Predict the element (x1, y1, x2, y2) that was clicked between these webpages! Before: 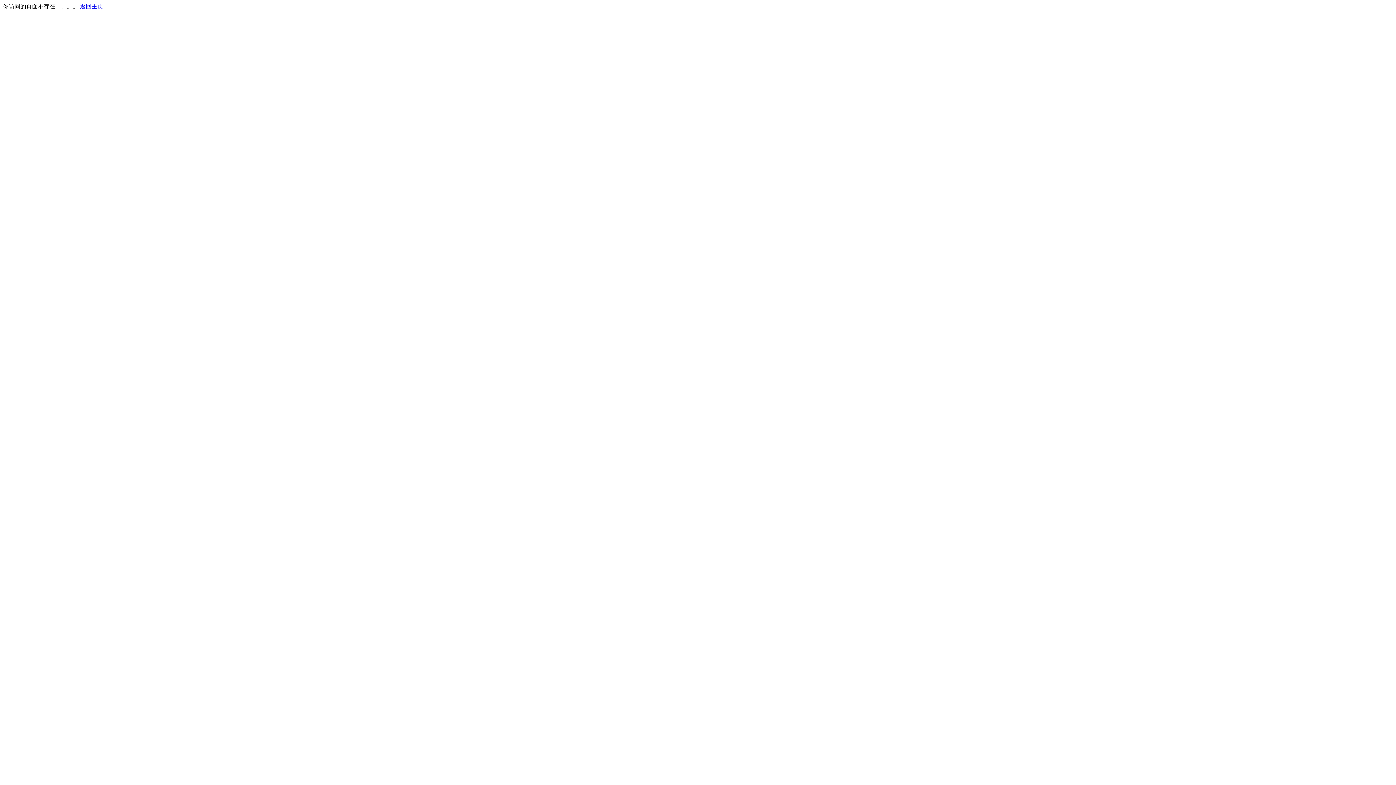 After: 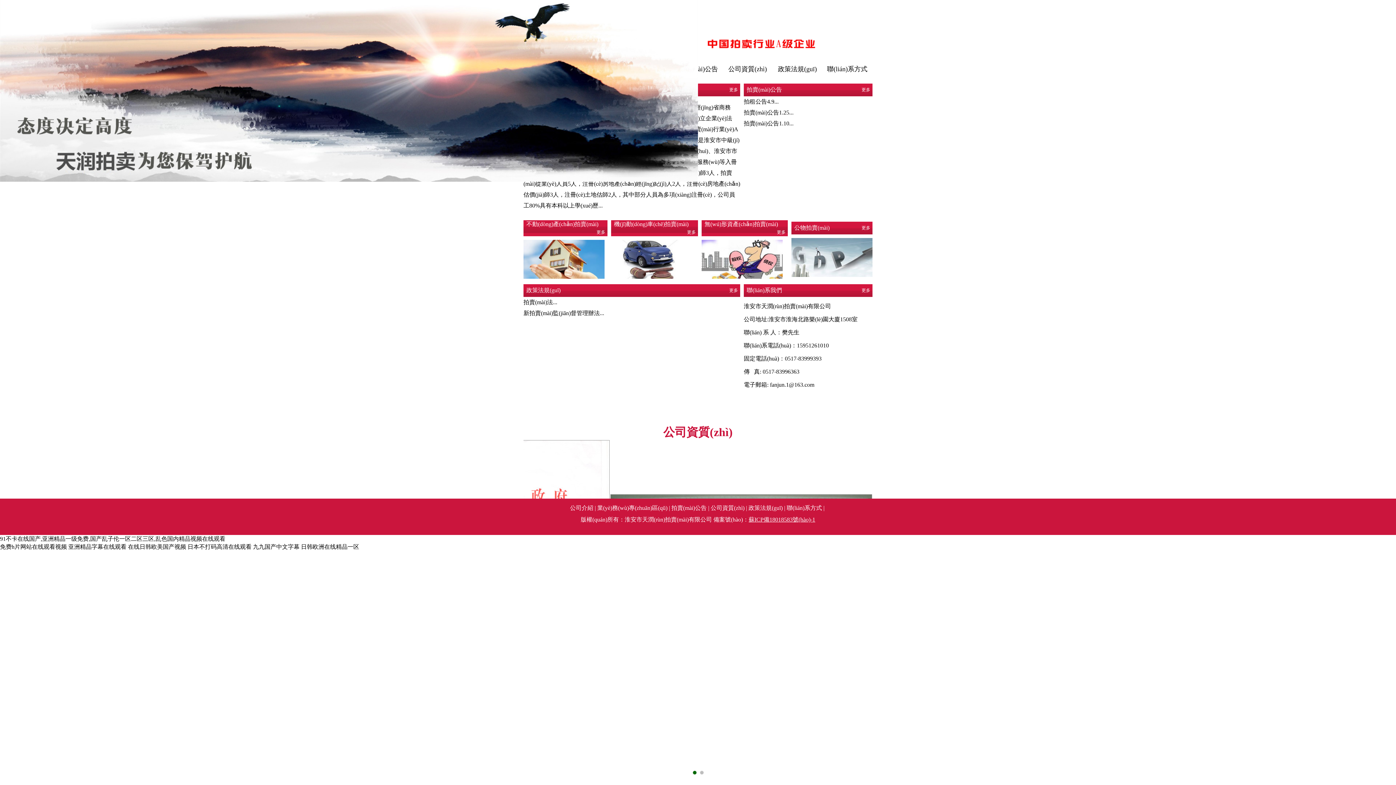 Action: label: 返回主页 bbox: (80, 3, 103, 9)